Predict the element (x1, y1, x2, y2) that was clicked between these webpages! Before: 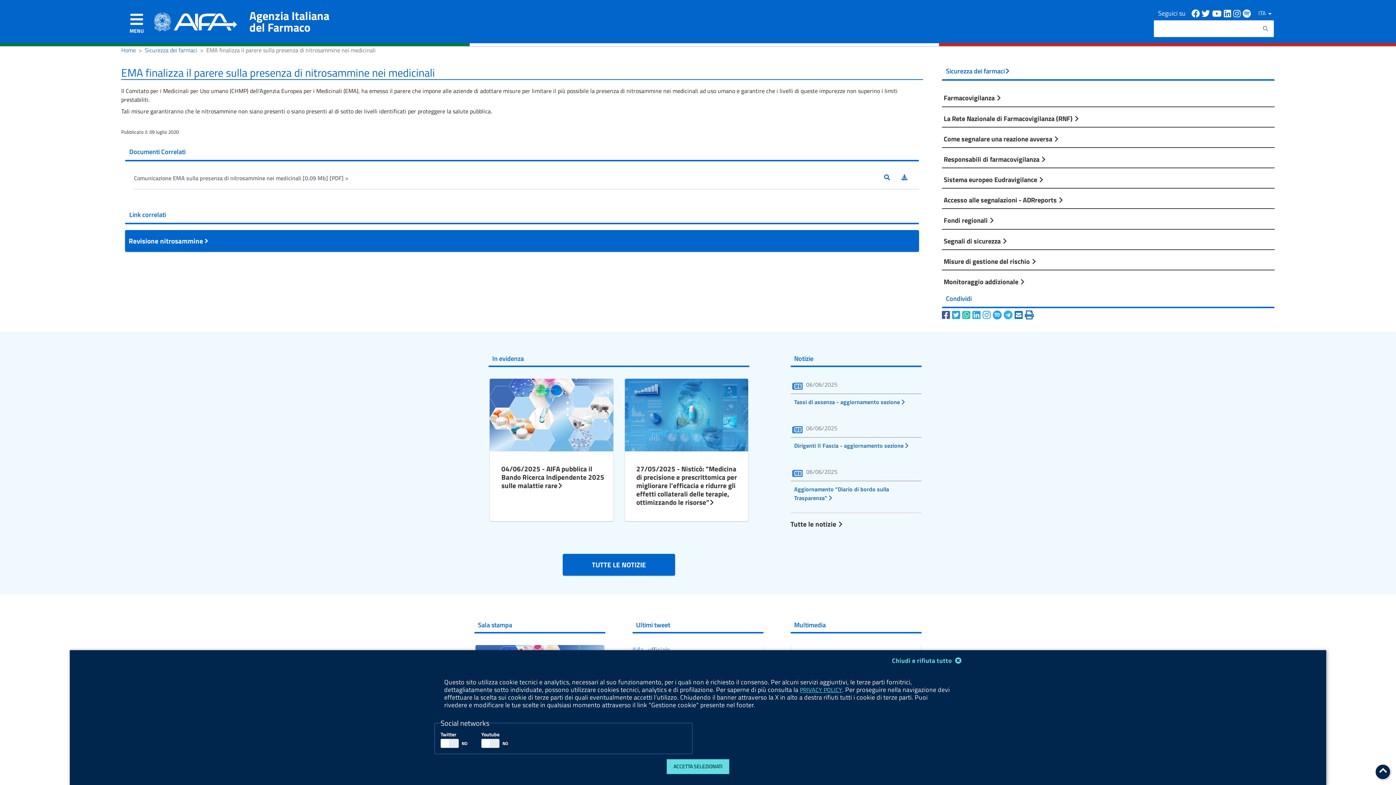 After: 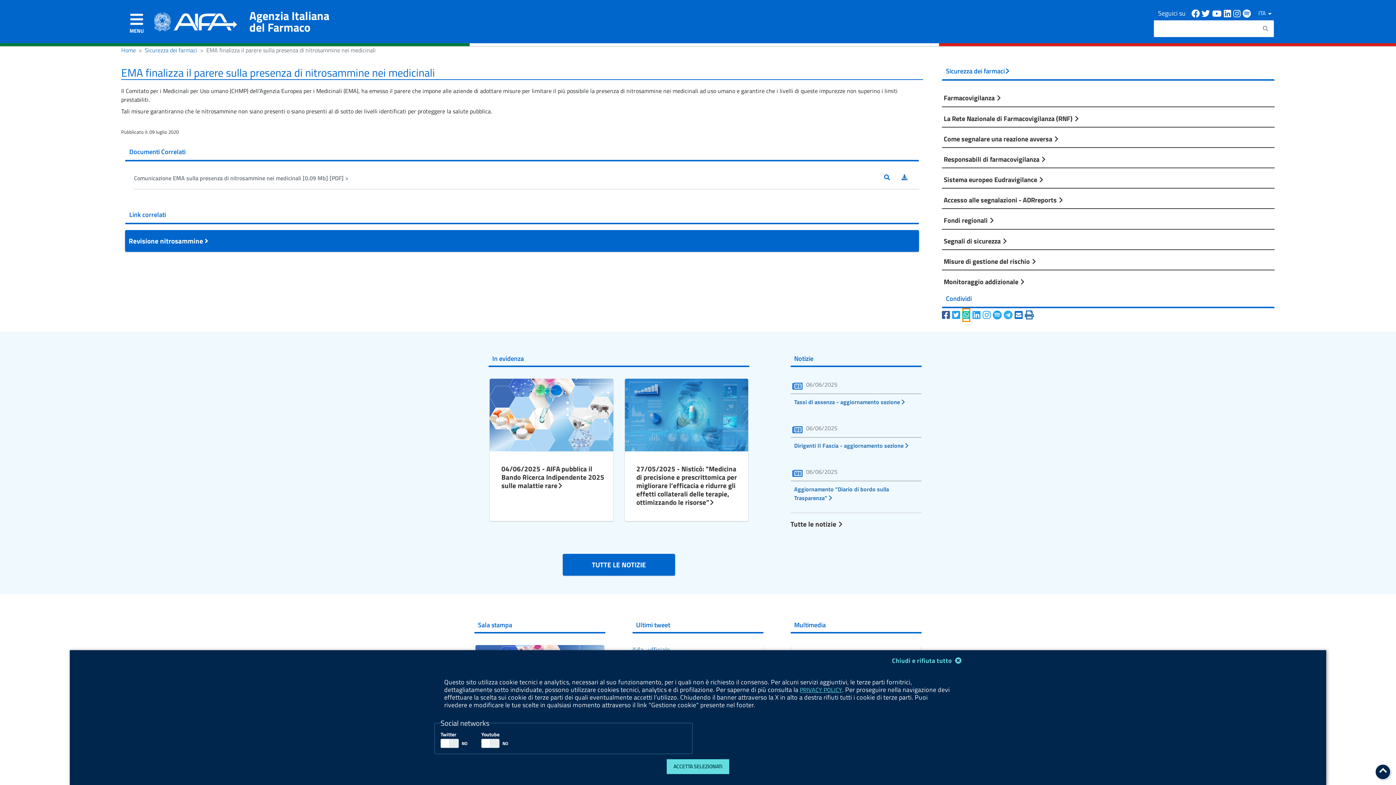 Action: label: Whatsapp bbox: (962, 308, 970, 322)